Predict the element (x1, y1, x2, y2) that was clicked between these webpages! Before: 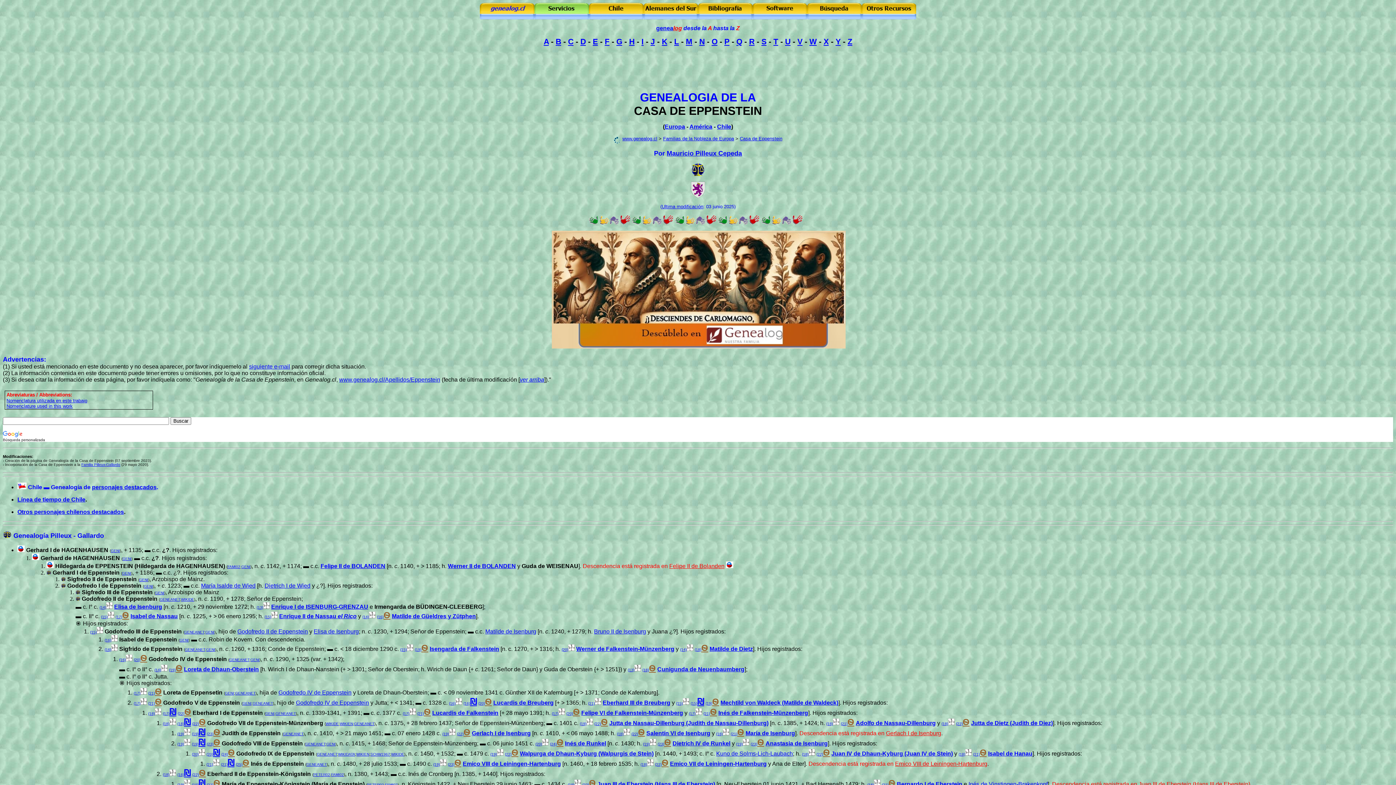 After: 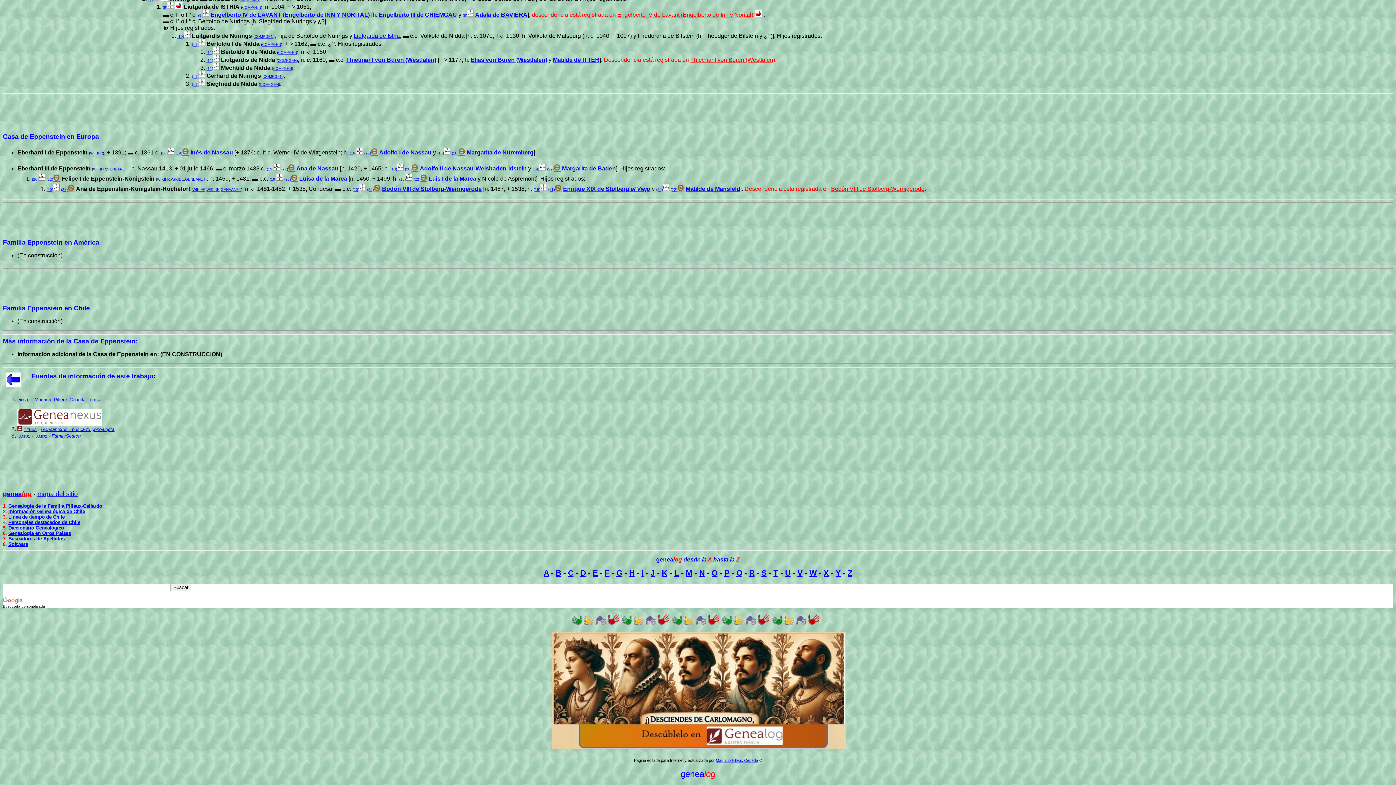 Action: bbox: (689, 123, 712, 129) label: América